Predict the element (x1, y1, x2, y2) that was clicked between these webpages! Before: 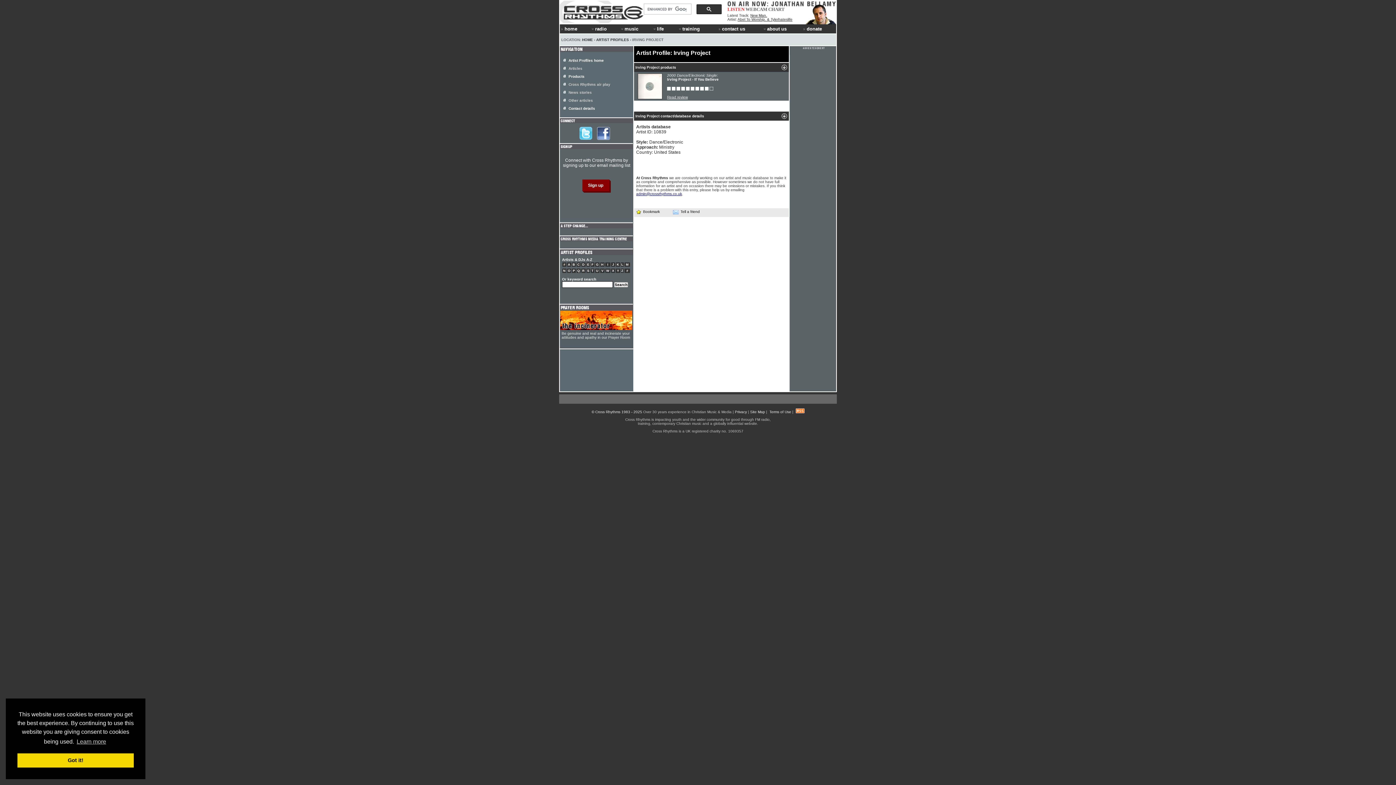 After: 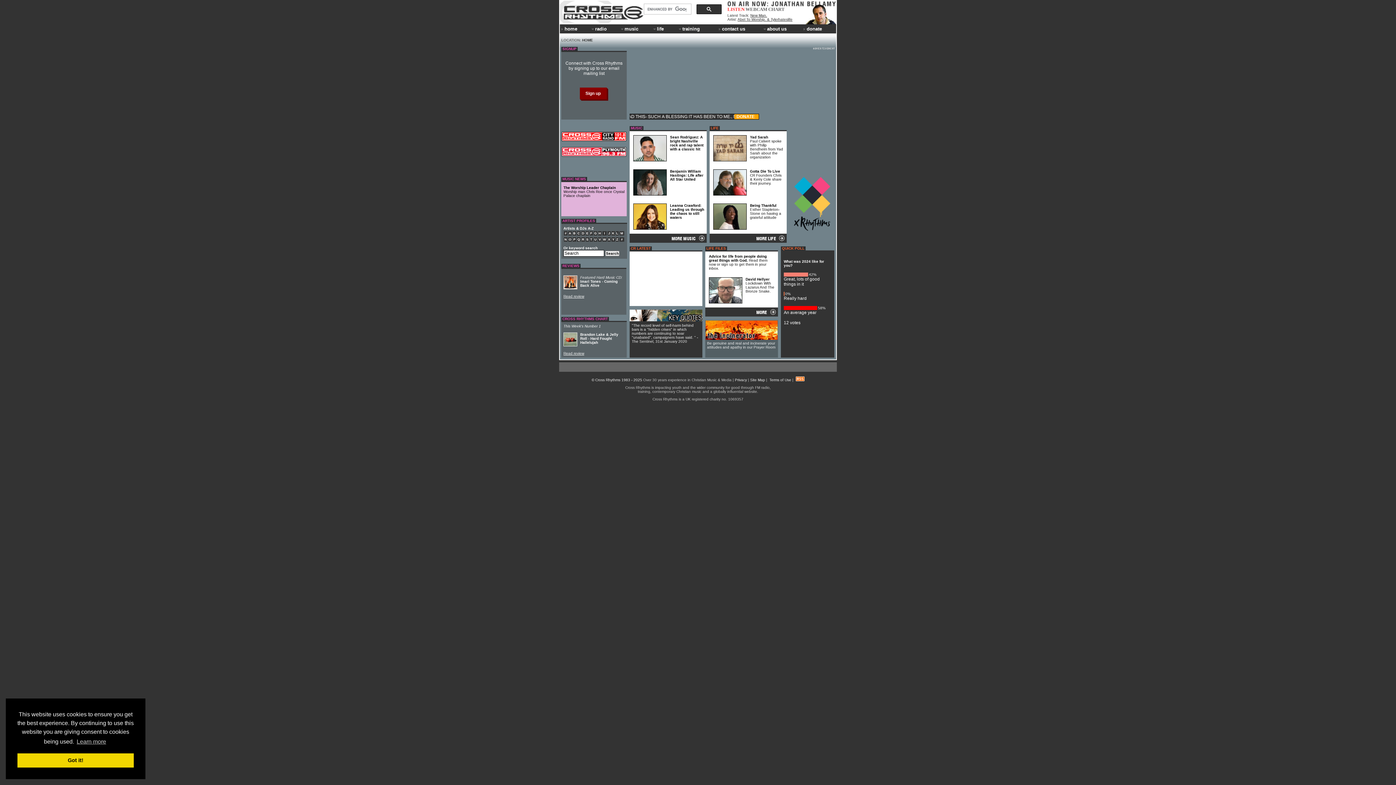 Action: bbox: (582, 37, 593, 41) label: HOME